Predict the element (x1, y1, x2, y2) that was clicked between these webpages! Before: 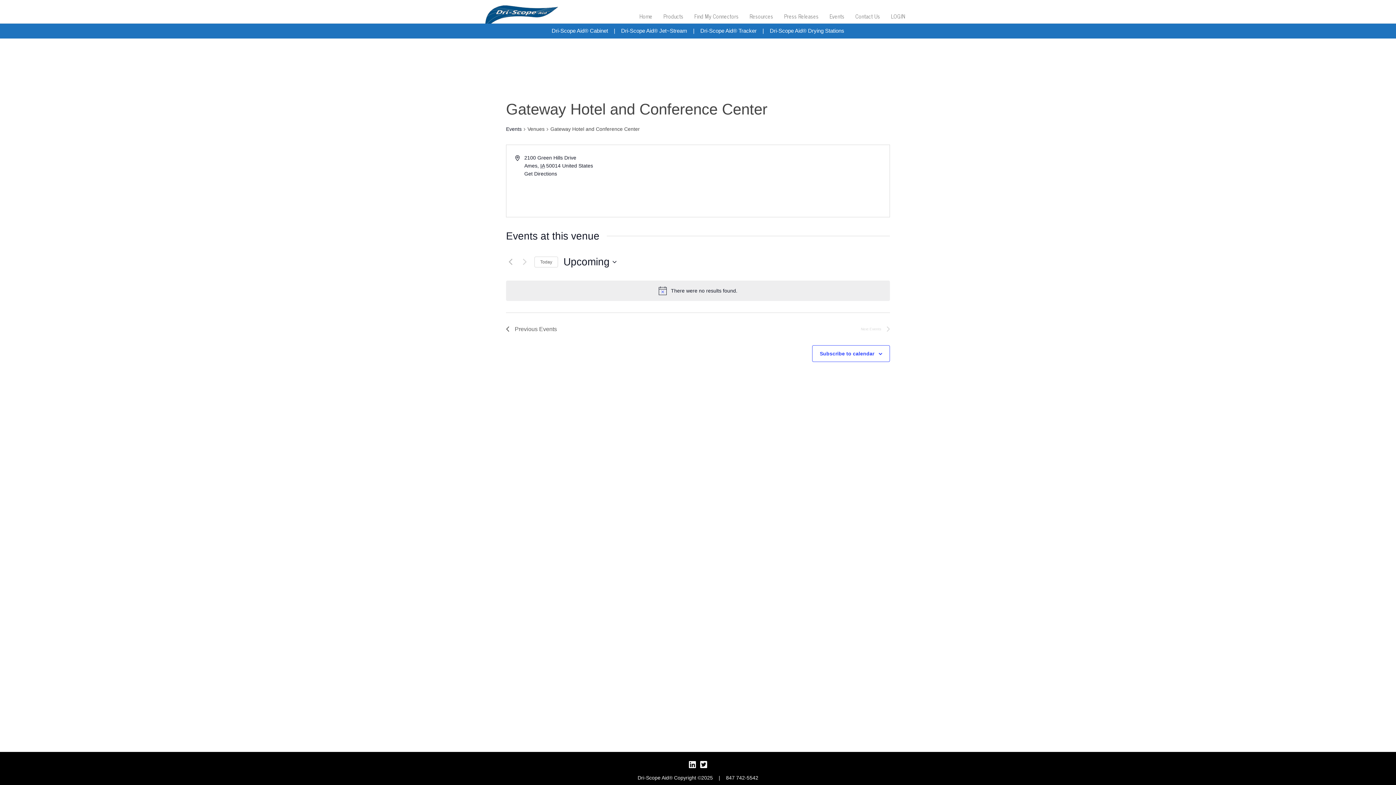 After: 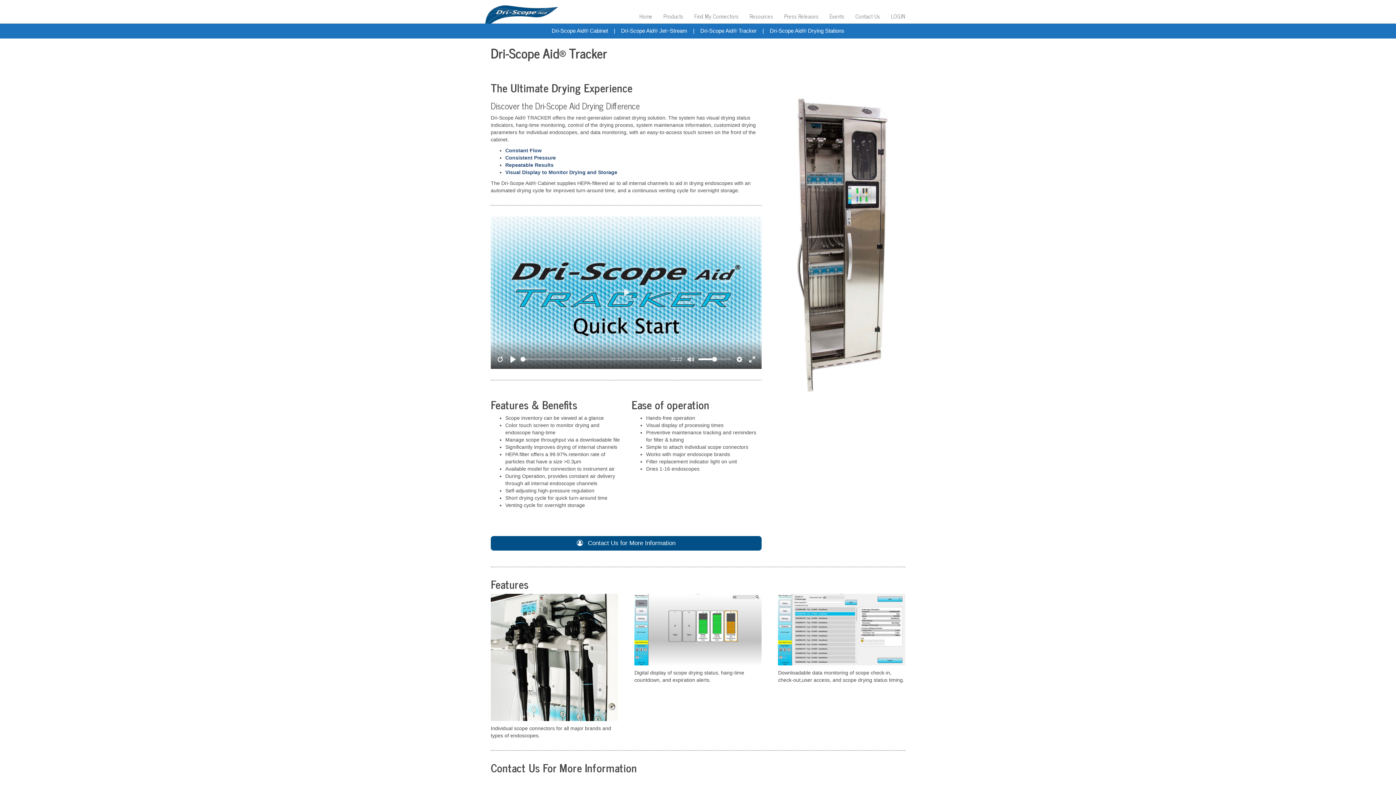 Action: label: Dri-Scope Aid® Tracker bbox: (700, 27, 756, 33)